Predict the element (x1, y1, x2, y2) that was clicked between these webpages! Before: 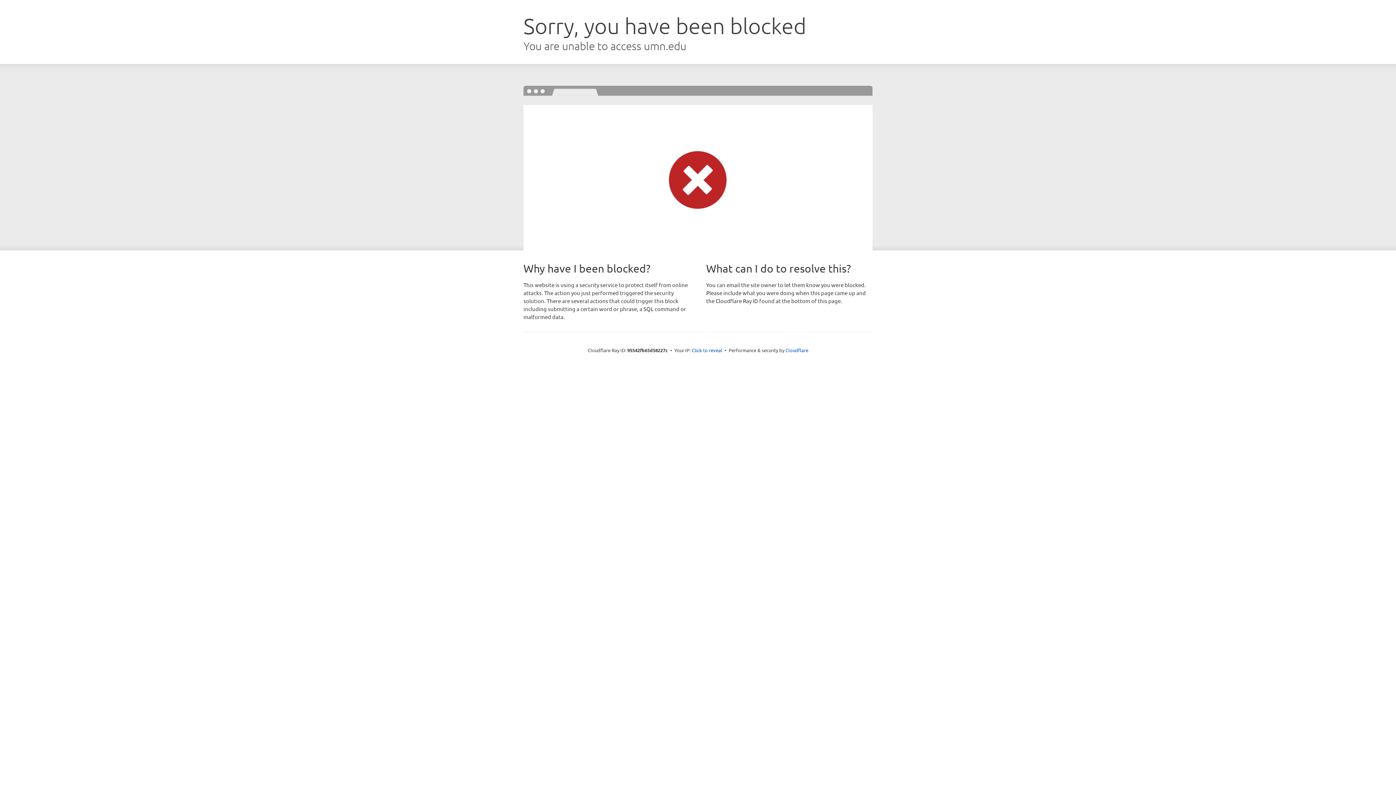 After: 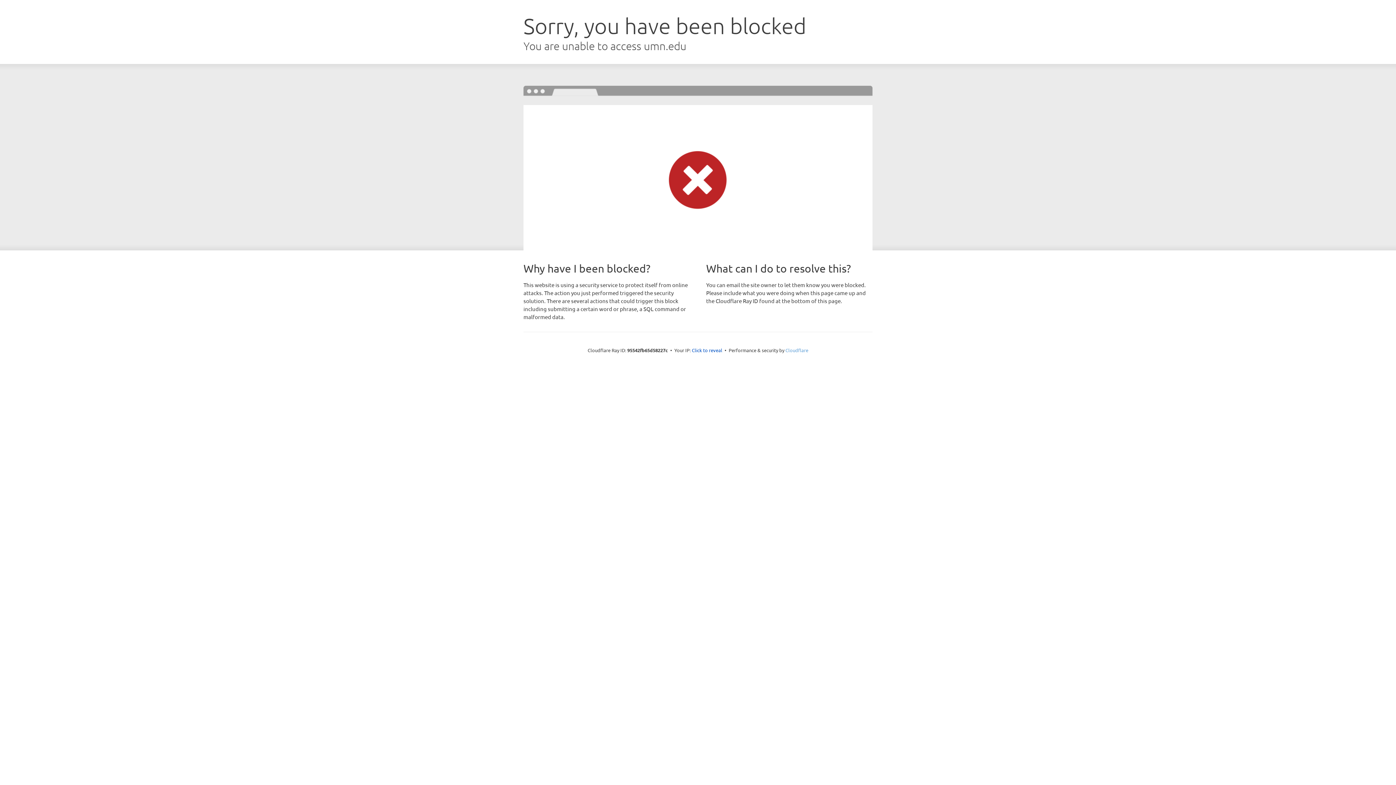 Action: bbox: (785, 347, 808, 353) label: Cloudflare